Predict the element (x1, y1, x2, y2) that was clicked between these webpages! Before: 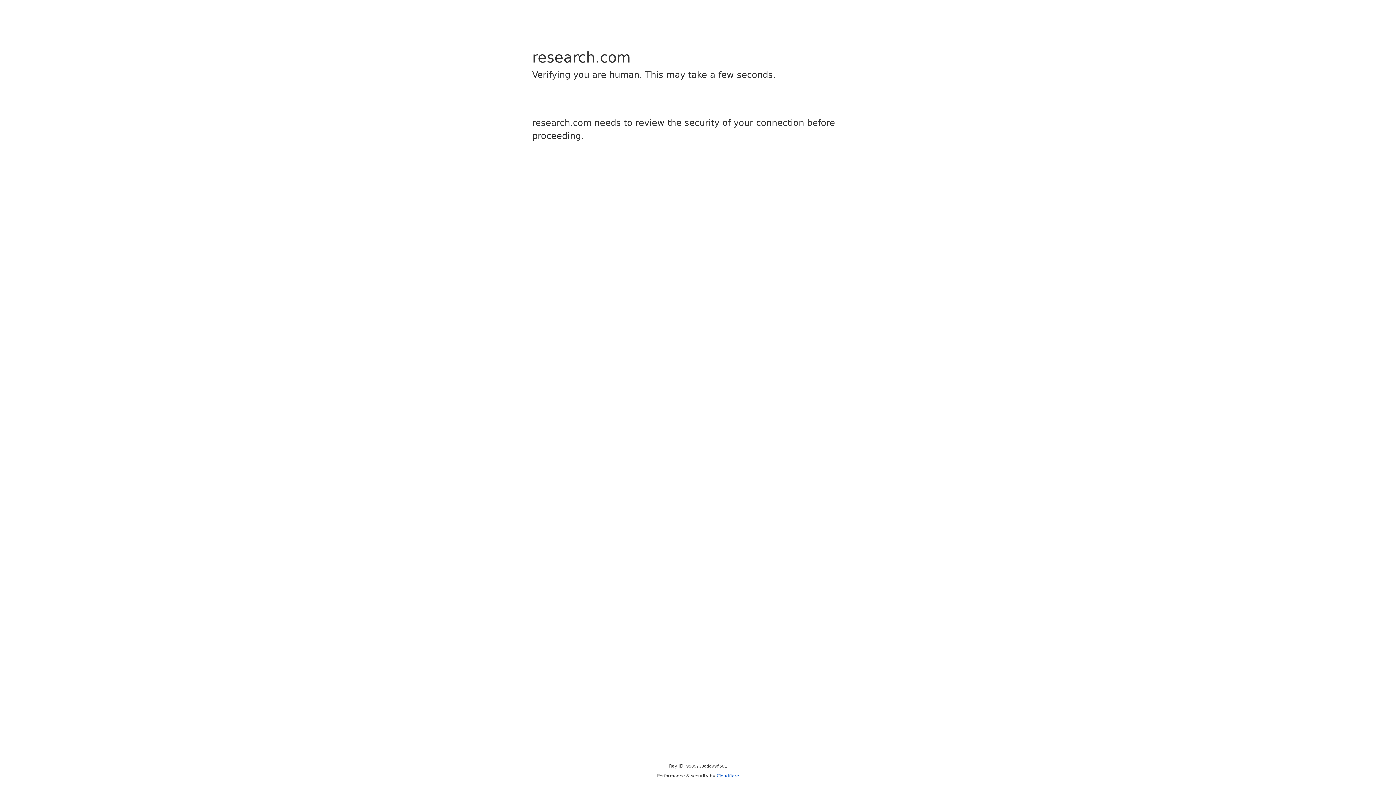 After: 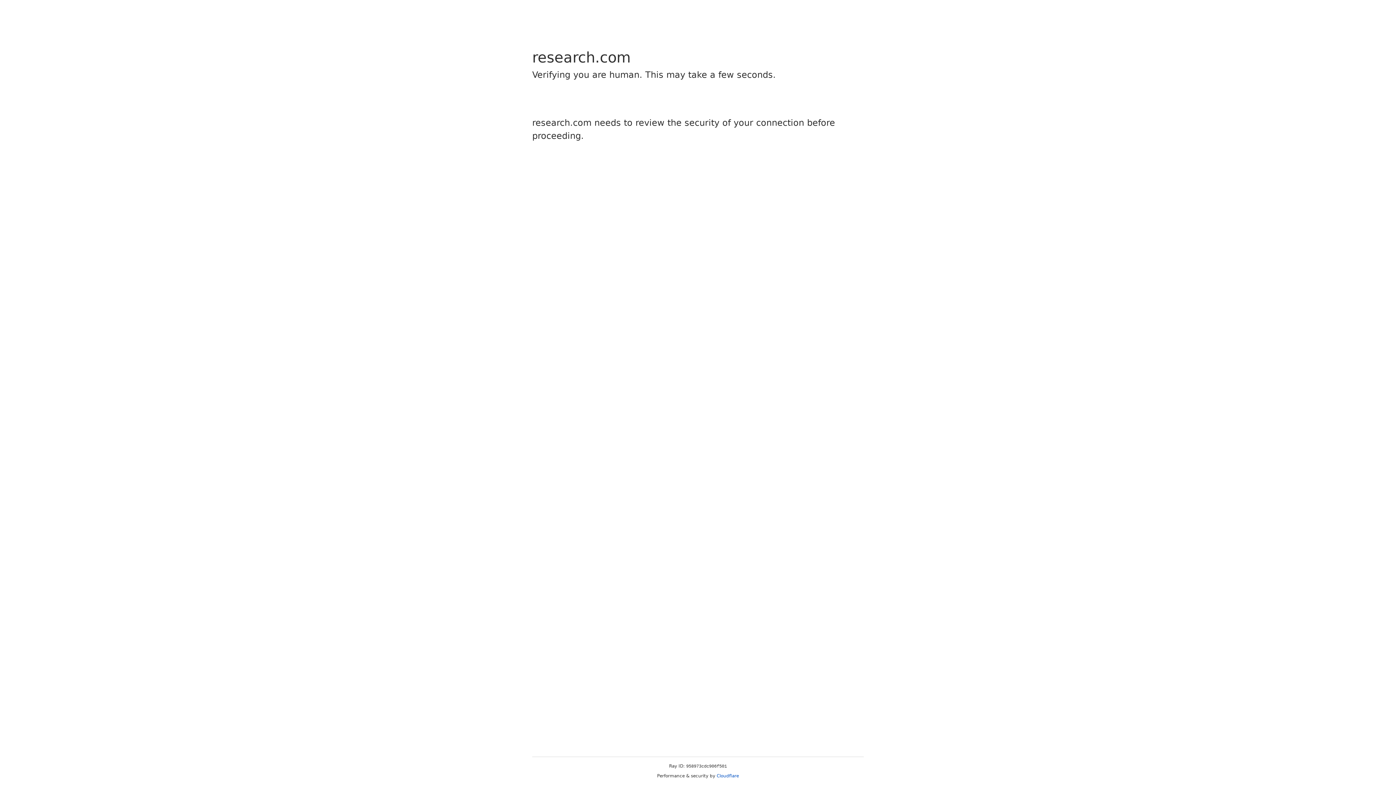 Action: label: Cloudflare bbox: (716, 773, 739, 778)